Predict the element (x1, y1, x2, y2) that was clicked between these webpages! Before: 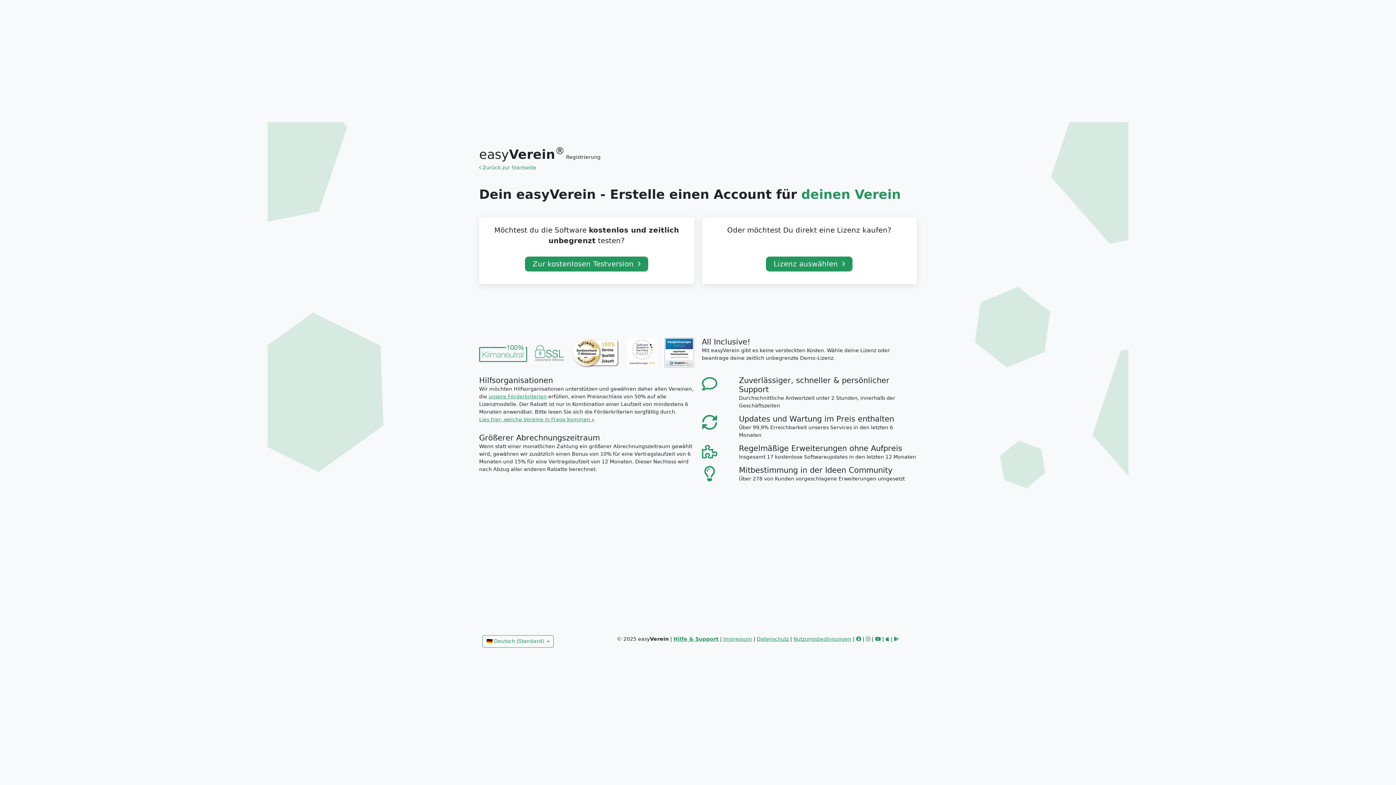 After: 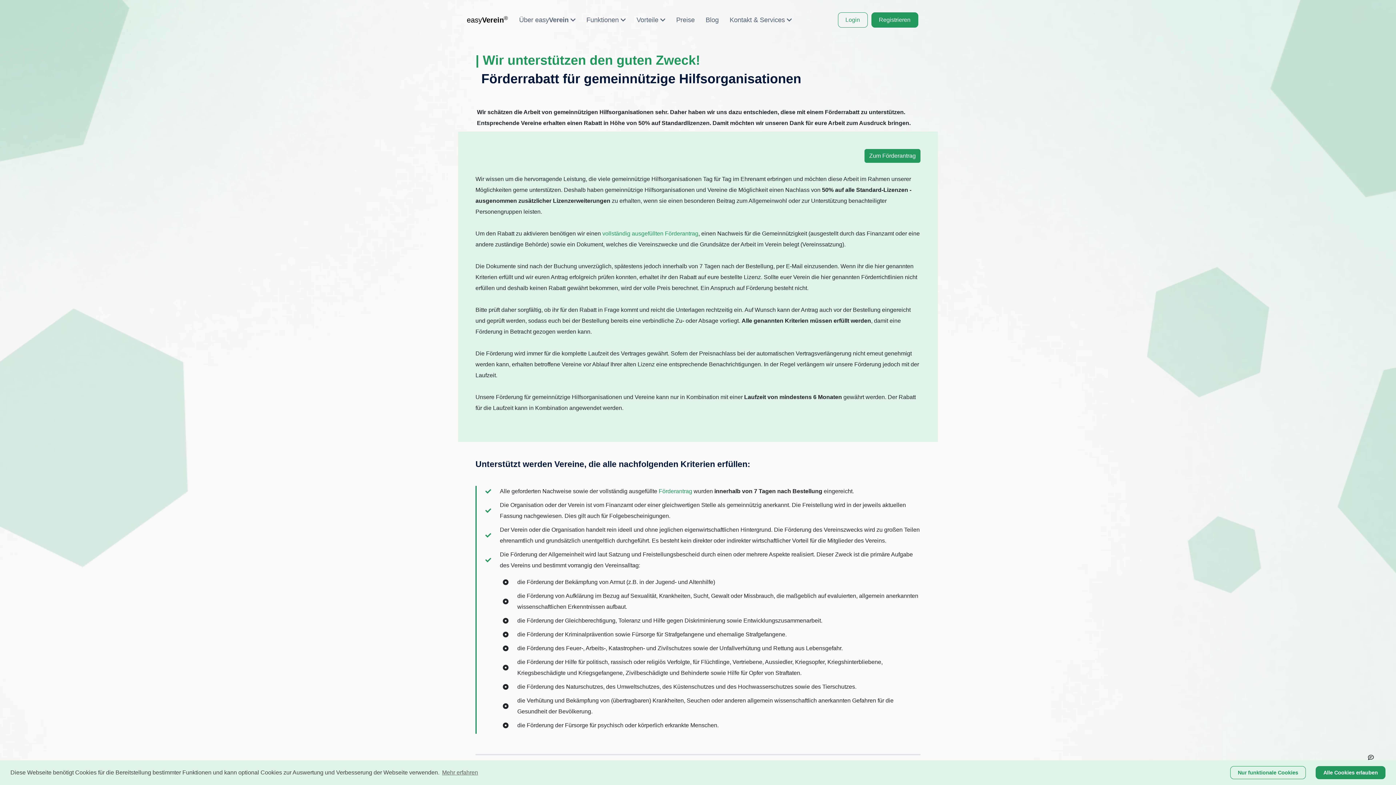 Action: label: Lies hier, welche Vereine in Frage kommen » bbox: (479, 416, 594, 422)